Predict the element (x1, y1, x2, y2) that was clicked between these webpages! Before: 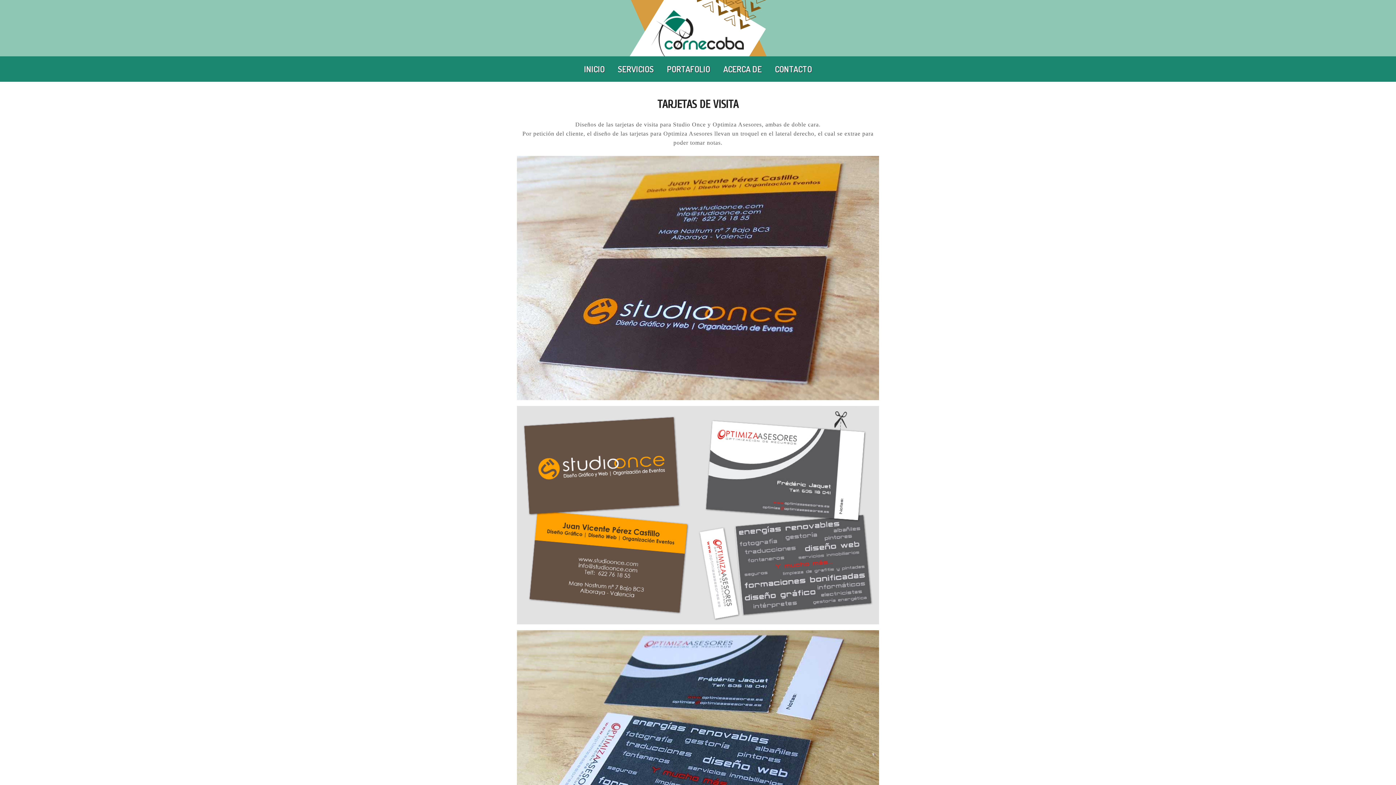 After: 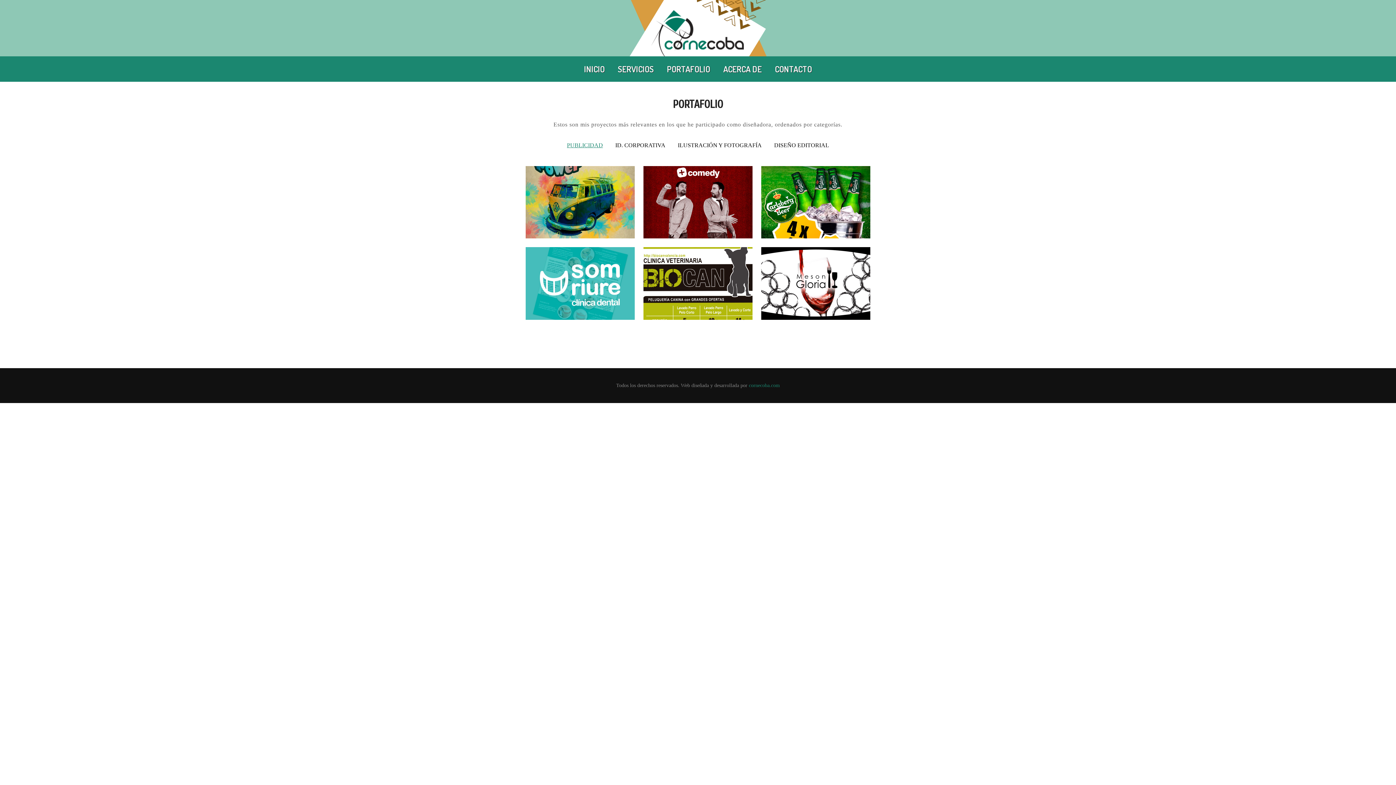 Action: label: PORTAFOLIO bbox: (663, 60, 714, 77)